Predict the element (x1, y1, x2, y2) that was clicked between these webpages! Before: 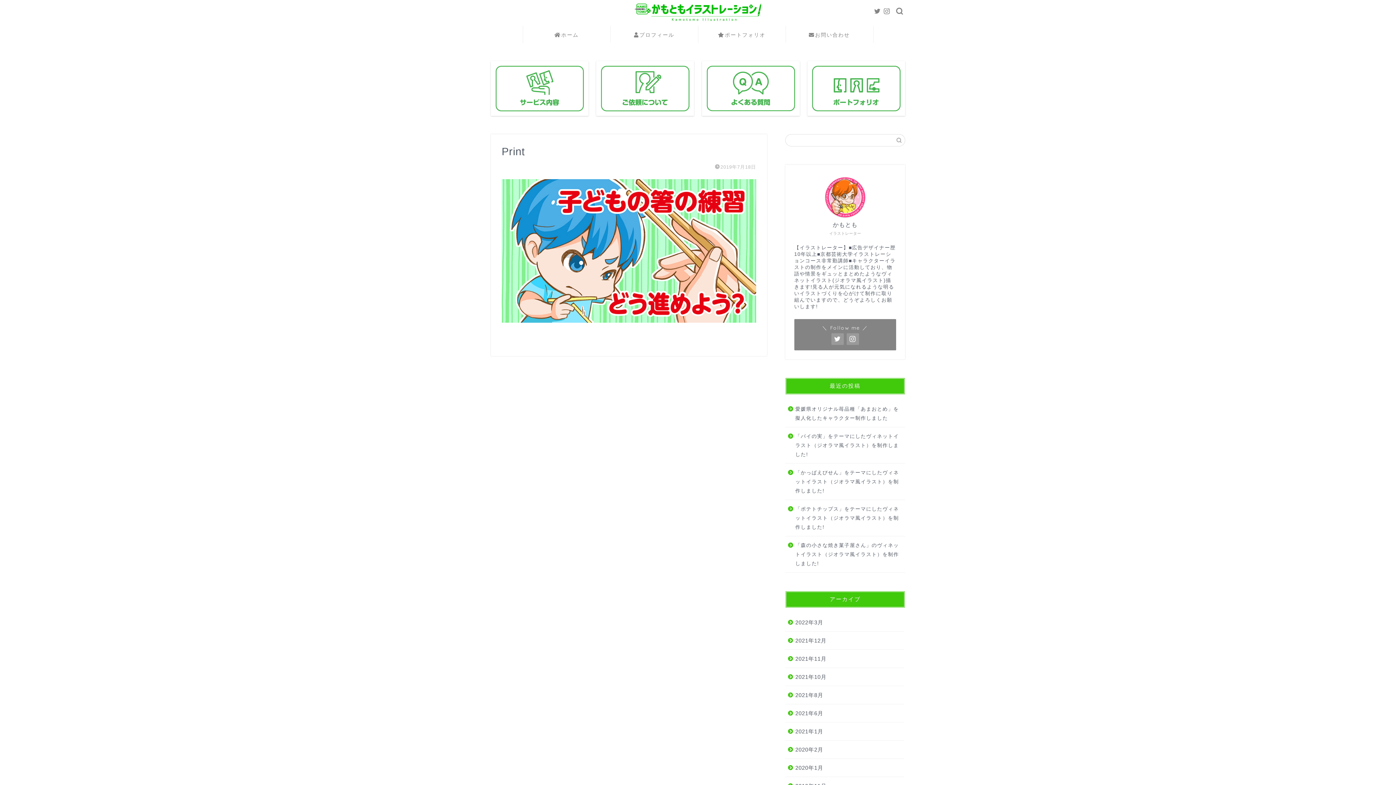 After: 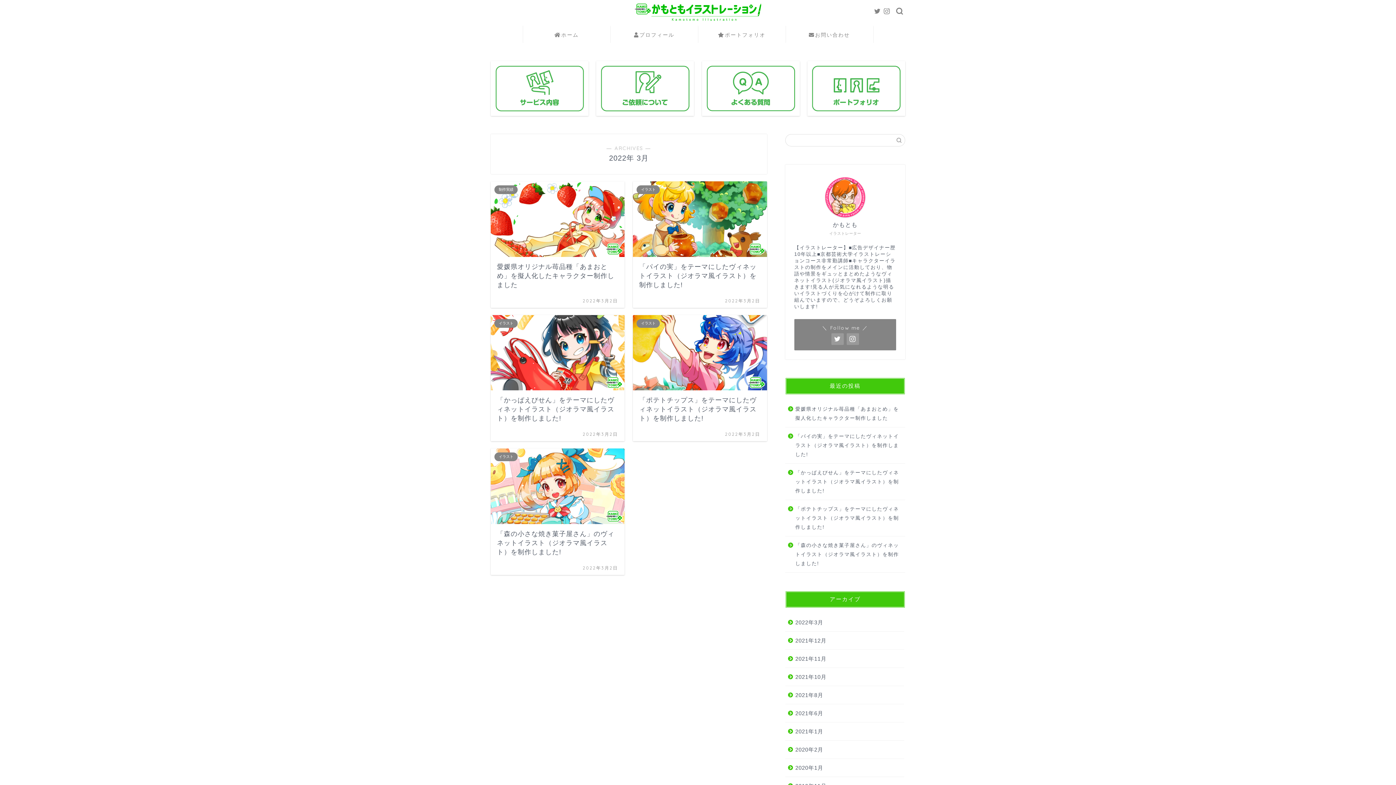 Action: bbox: (785, 613, 904, 632) label: 2022年3月